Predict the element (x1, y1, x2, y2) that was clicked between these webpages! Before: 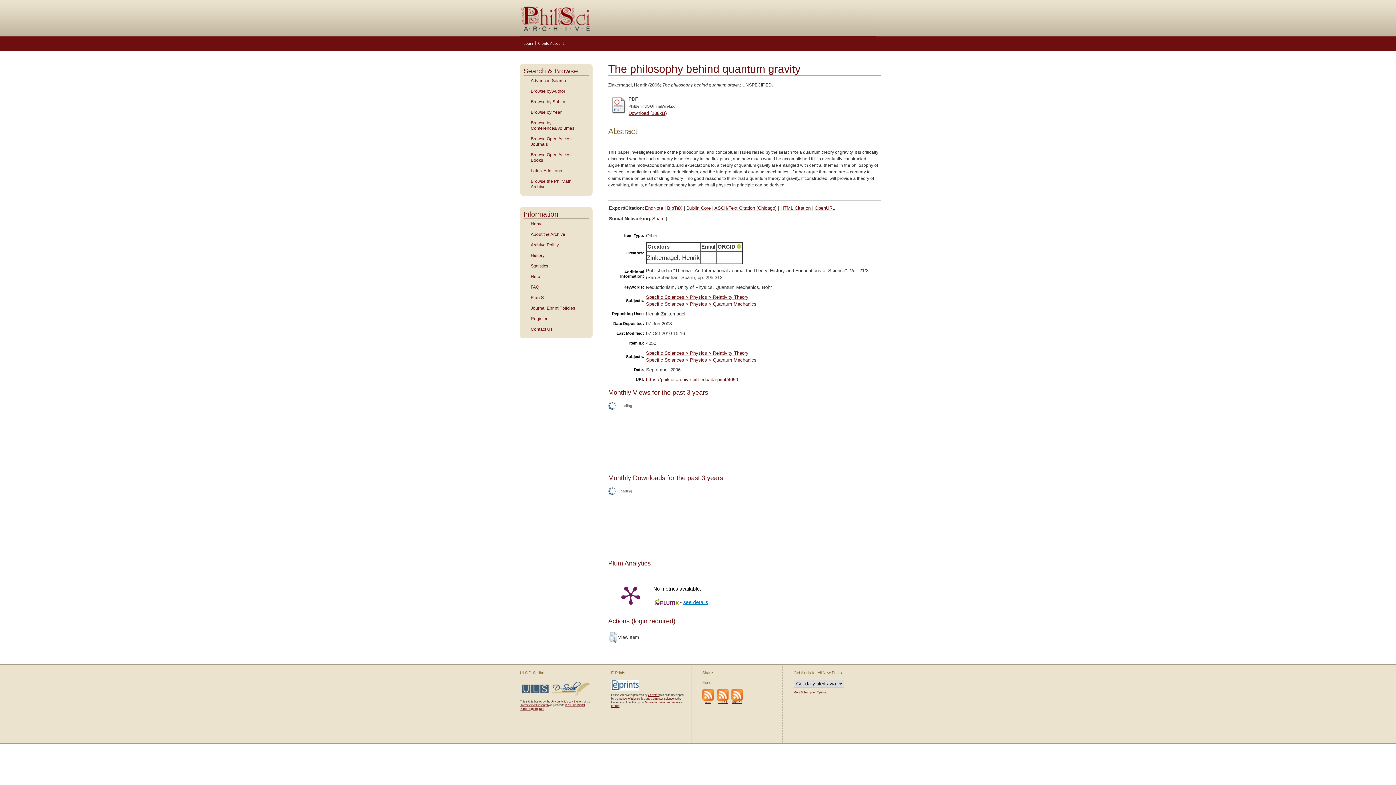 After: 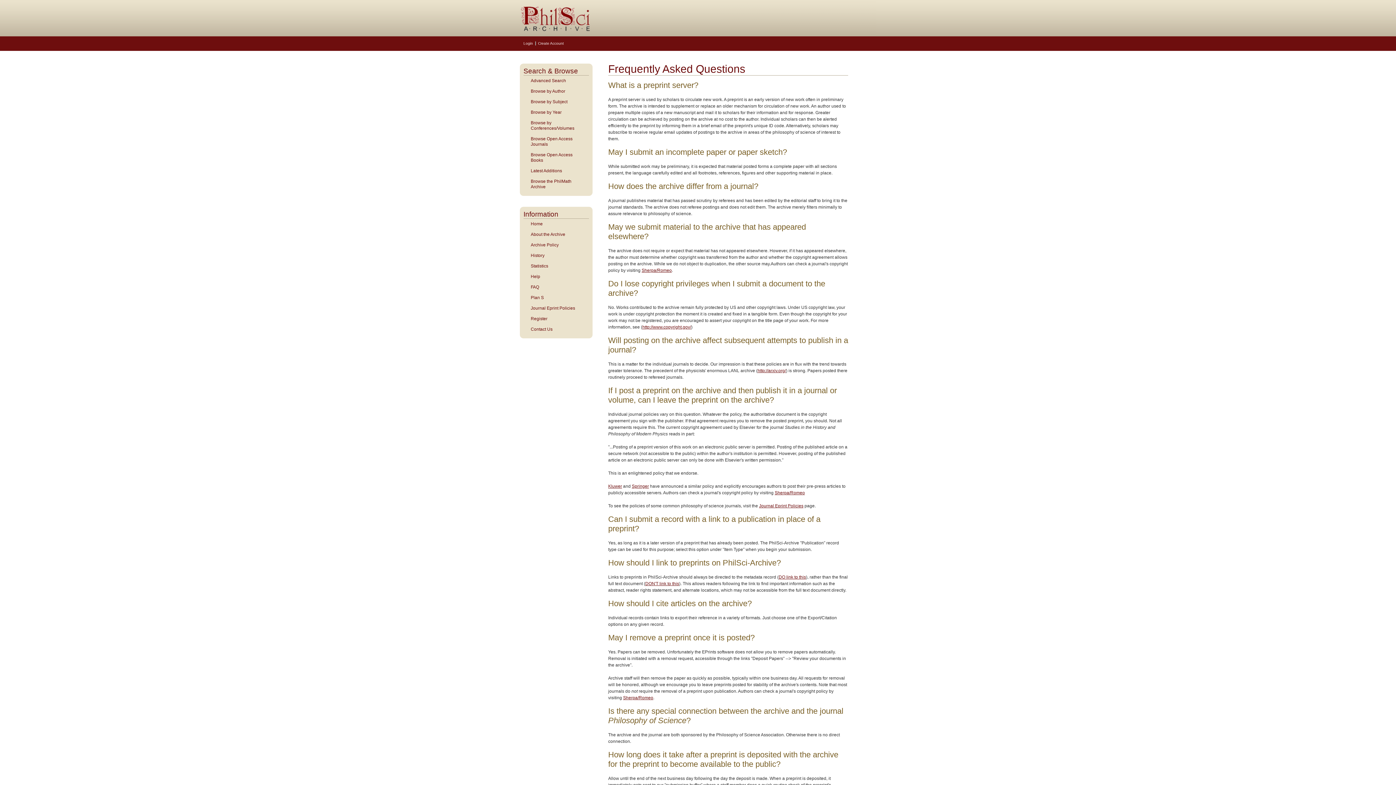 Action: bbox: (523, 284, 589, 290) label: FAQ